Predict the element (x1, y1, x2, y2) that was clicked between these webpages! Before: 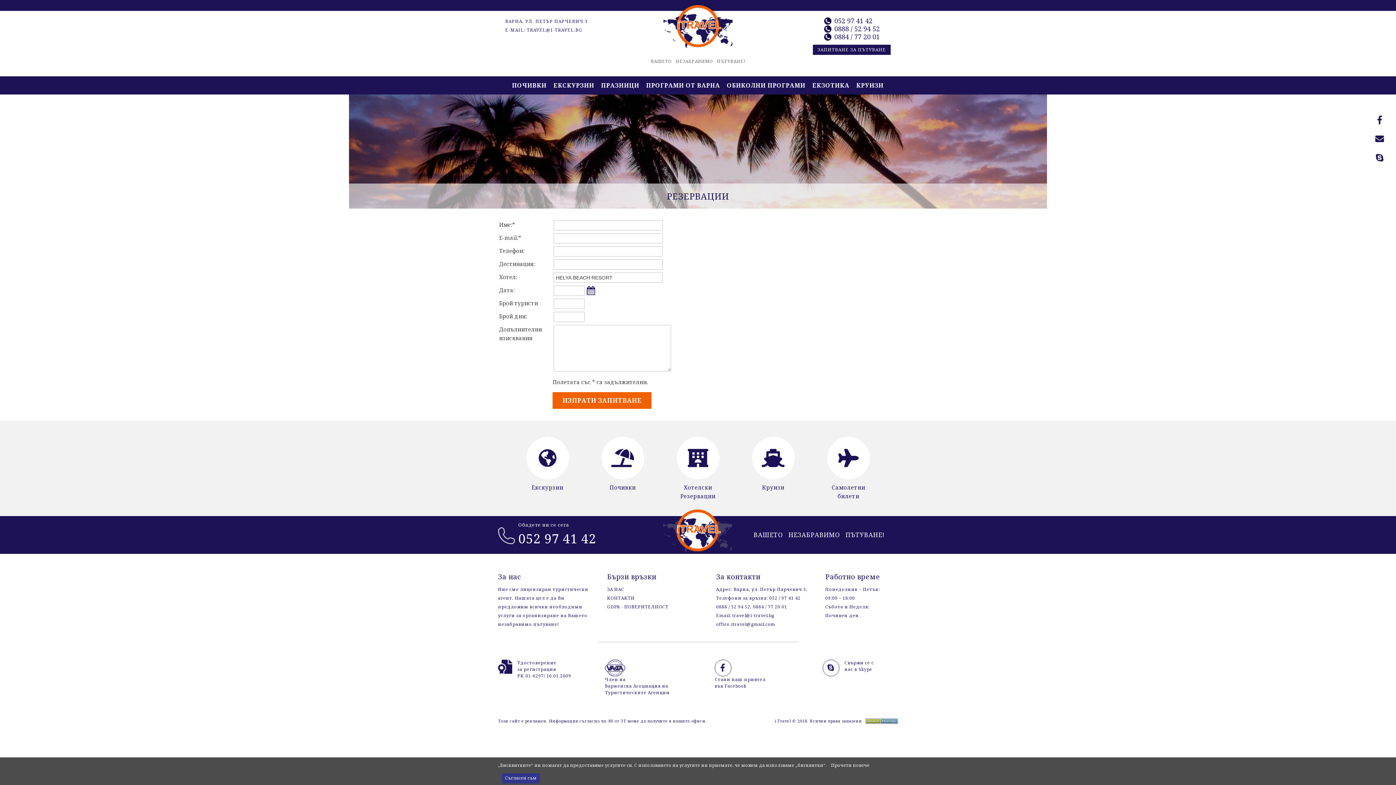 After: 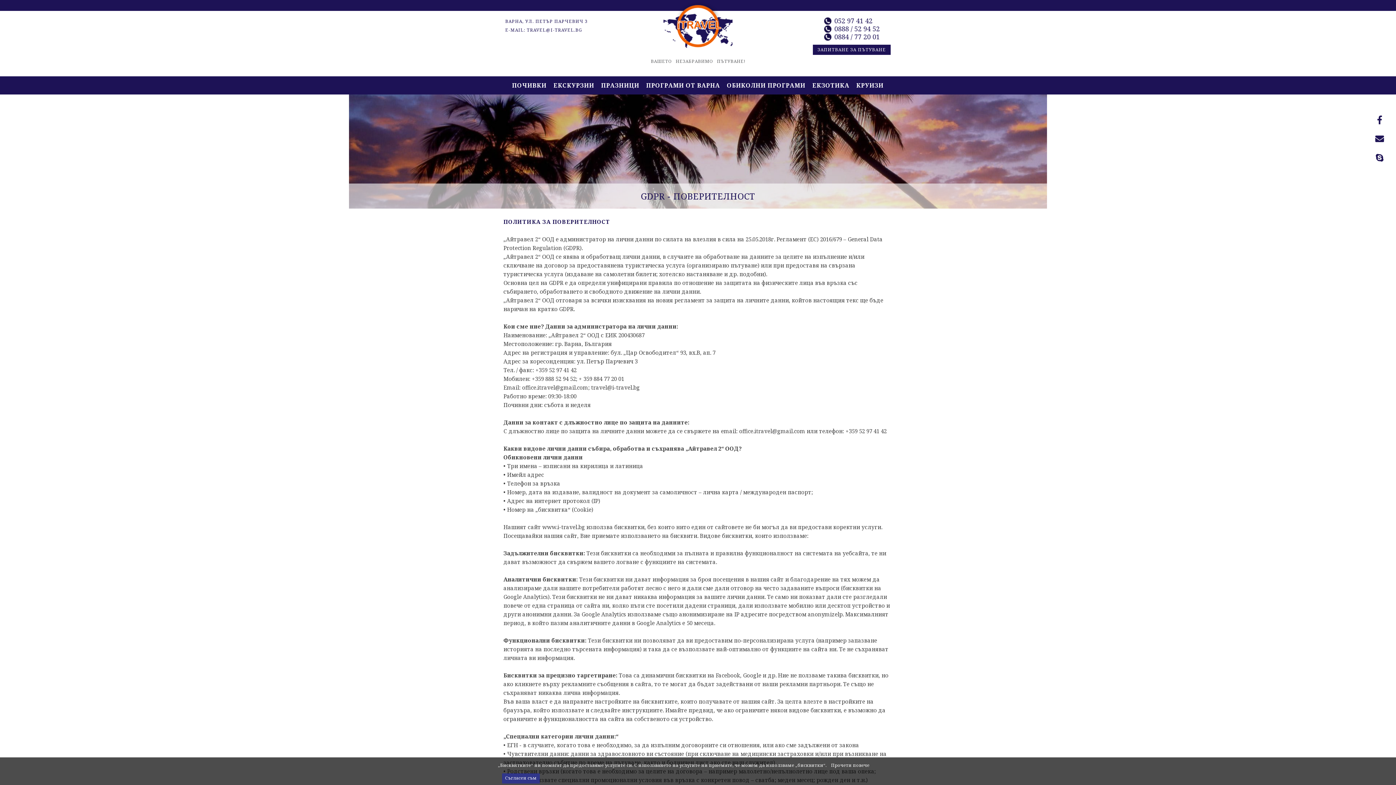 Action: label: GDPR - ПОВЕРИТЕЛНОСТ bbox: (607, 604, 668, 610)